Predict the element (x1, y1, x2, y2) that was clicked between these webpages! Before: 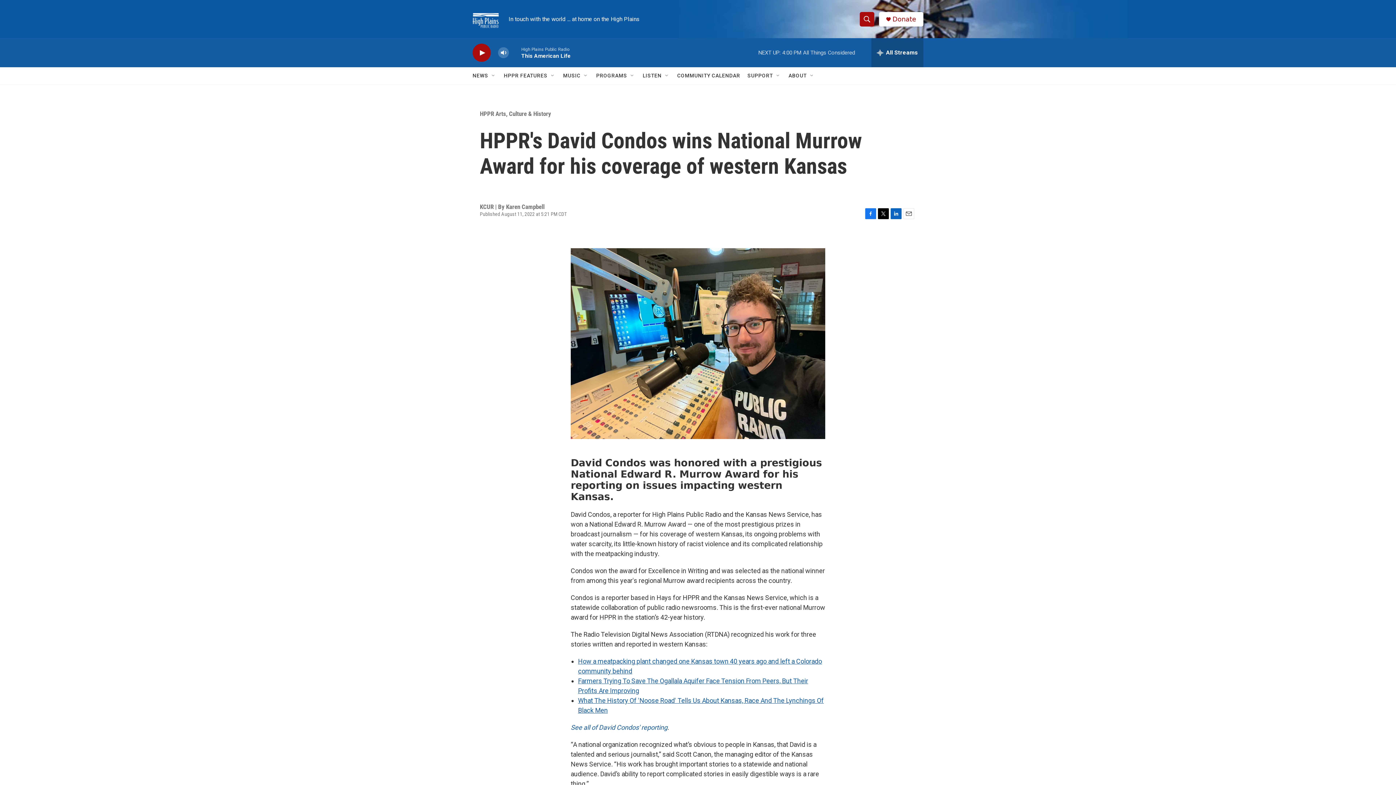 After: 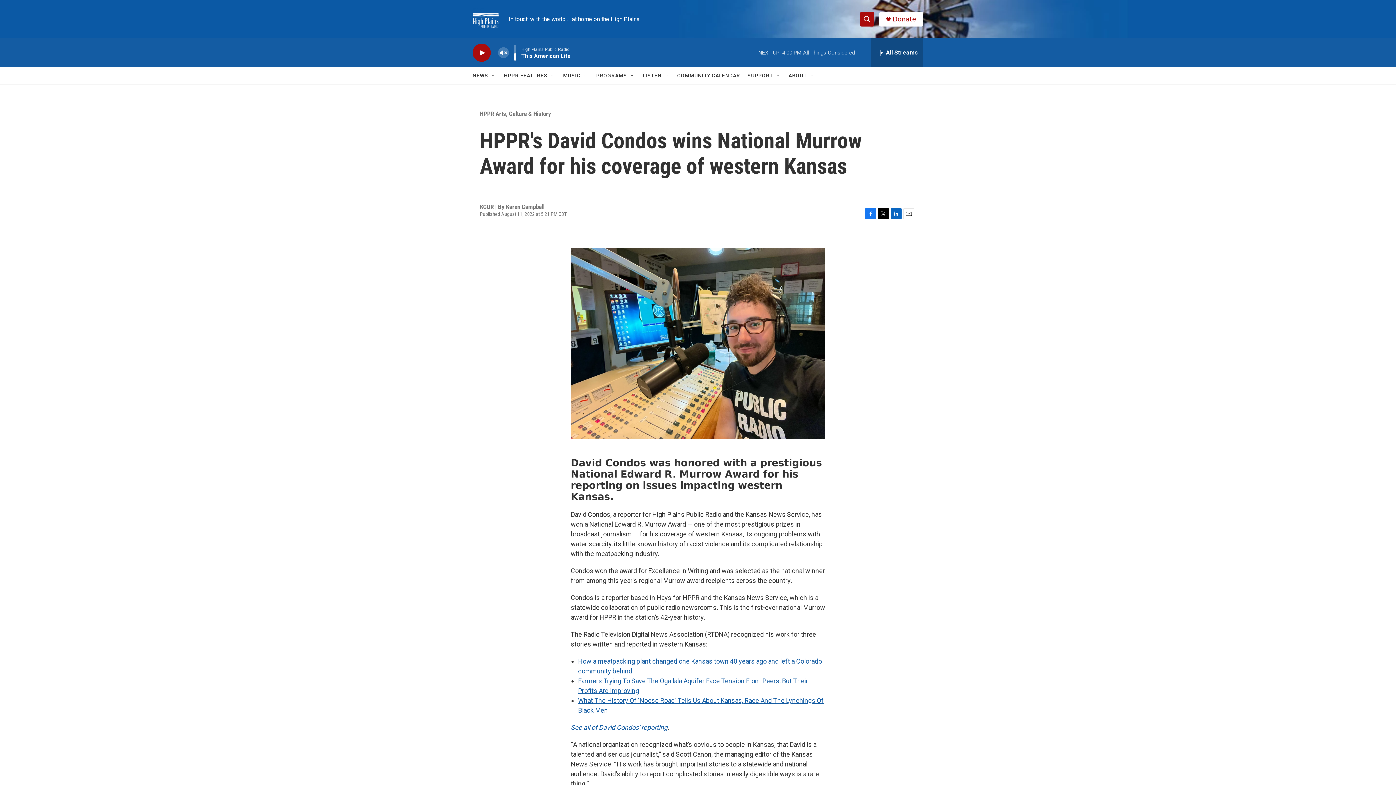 Action: label: volume bbox: (497, 44, 509, 60)